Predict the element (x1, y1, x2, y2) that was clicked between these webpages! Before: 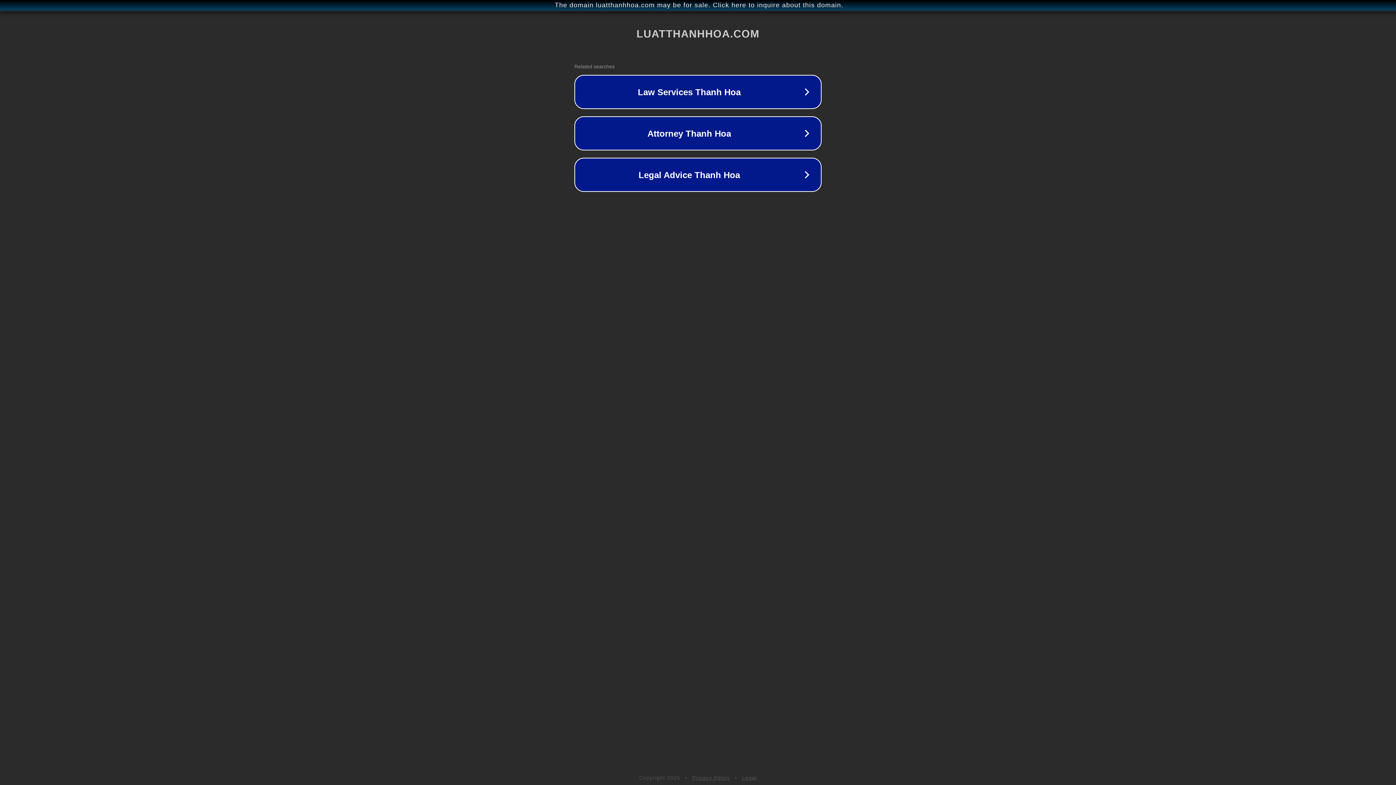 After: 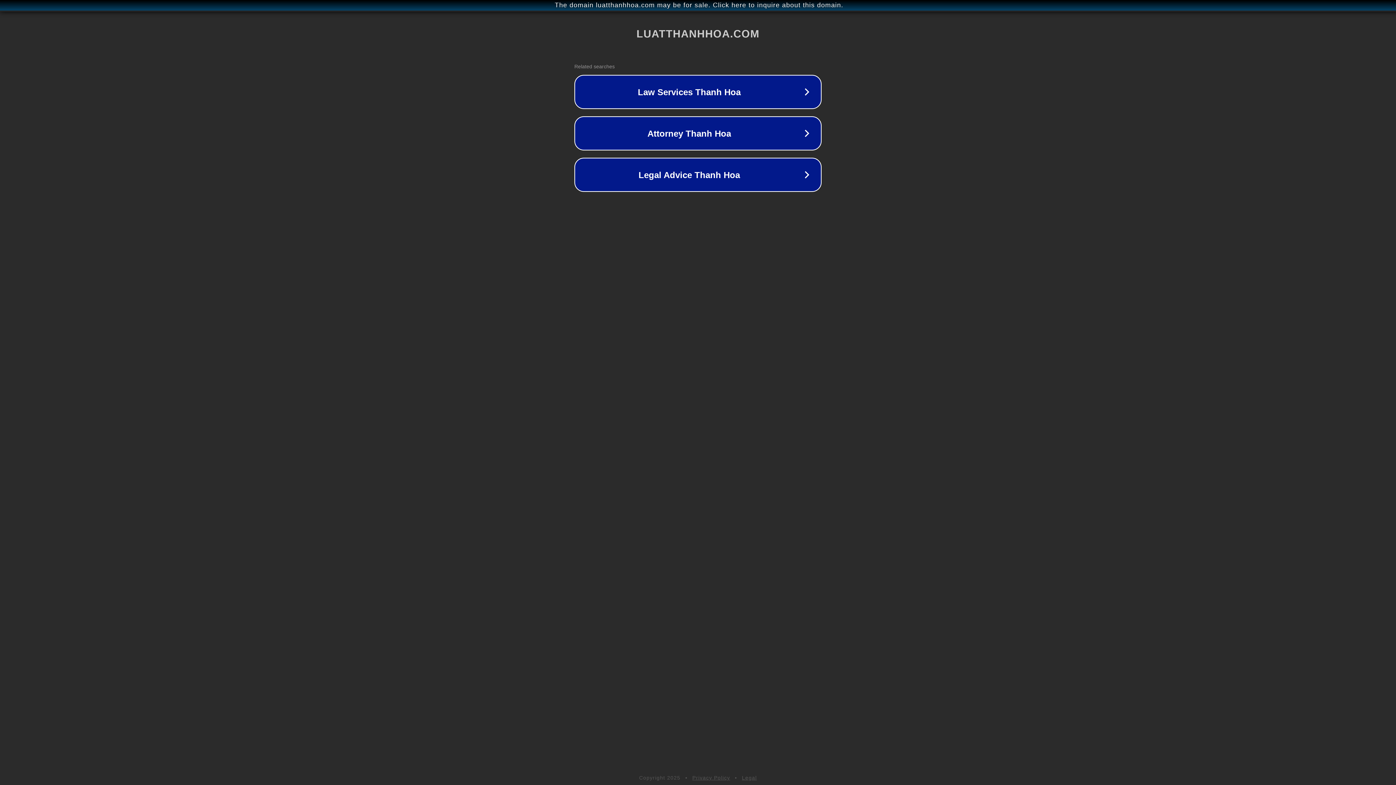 Action: label: Legal bbox: (742, 775, 757, 781)